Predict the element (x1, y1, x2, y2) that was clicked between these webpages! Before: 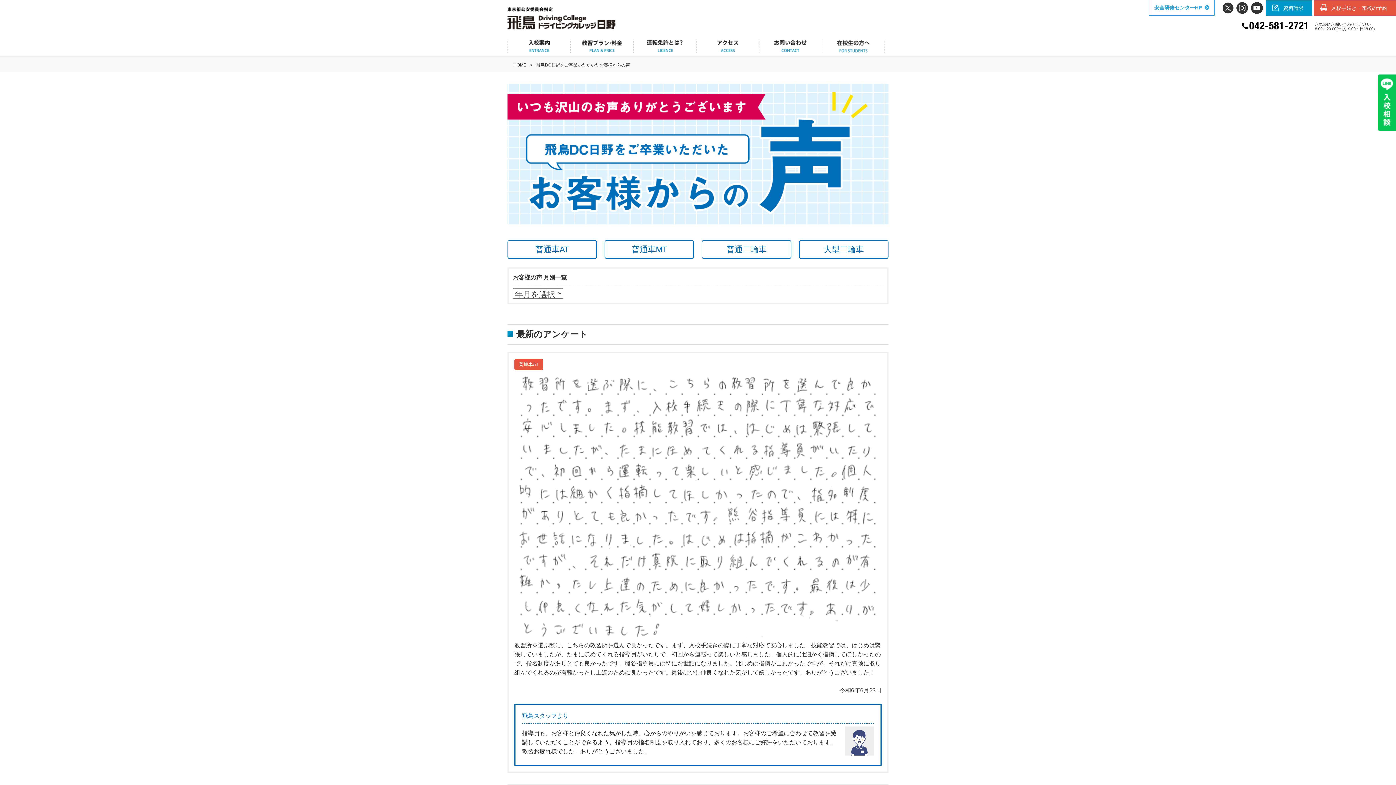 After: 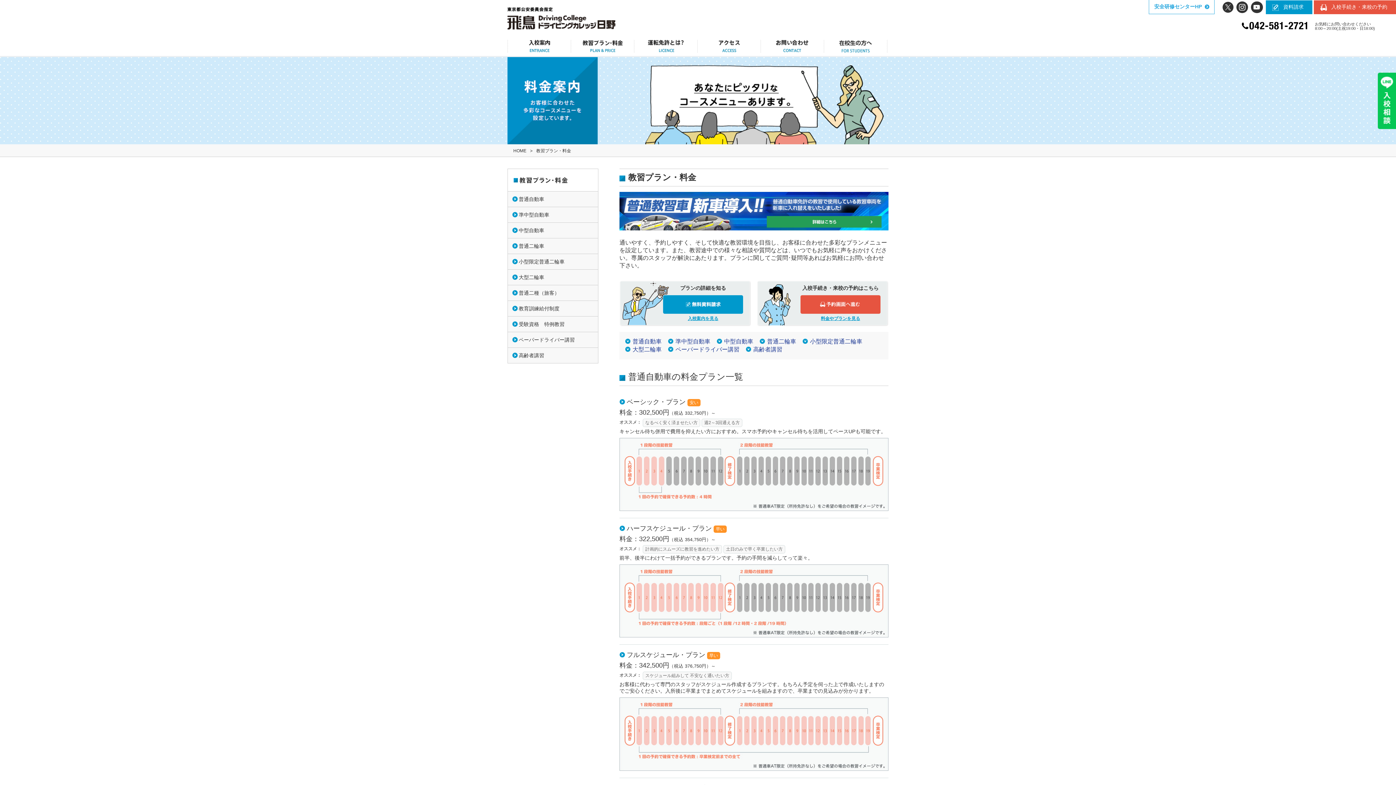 Action: bbox: (570, 40, 633, 52) label: 教習プラン・料金